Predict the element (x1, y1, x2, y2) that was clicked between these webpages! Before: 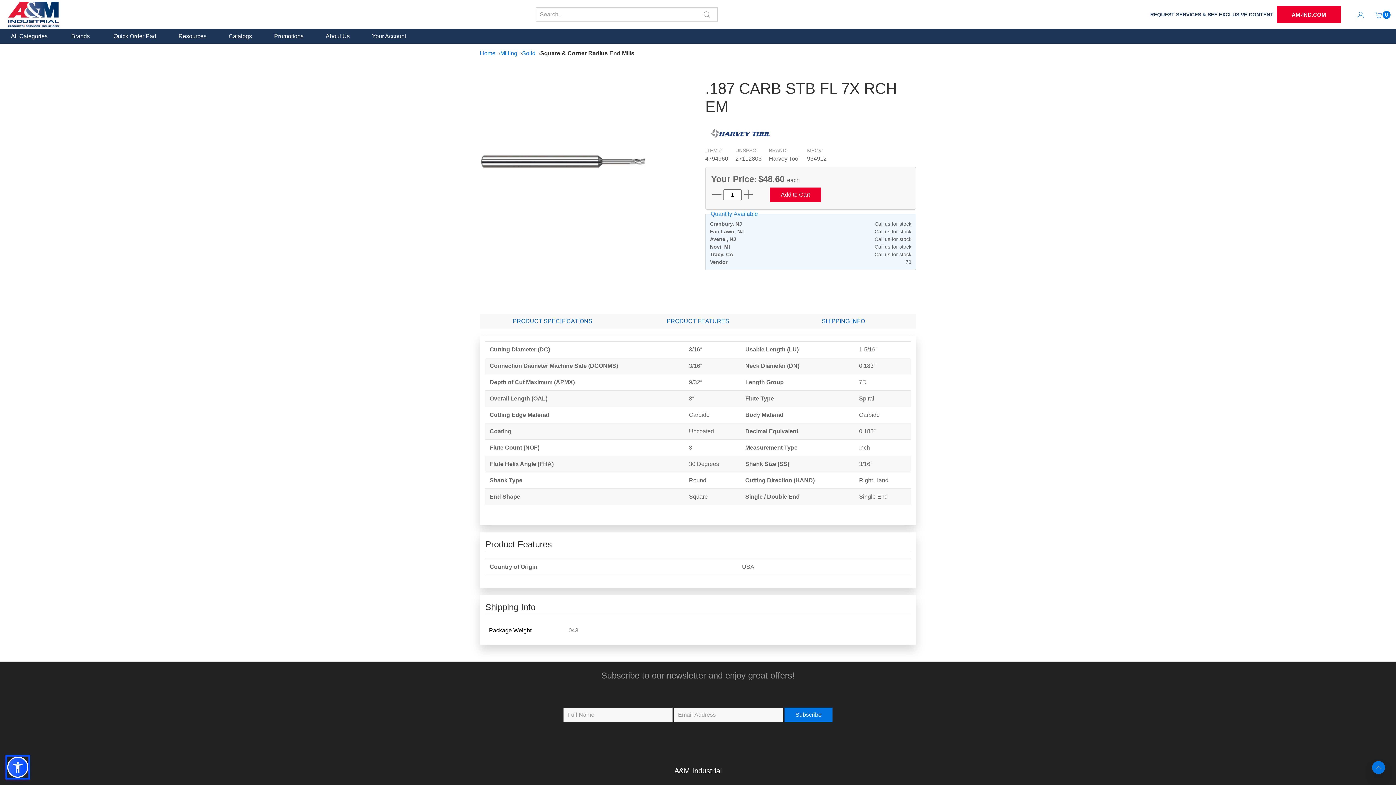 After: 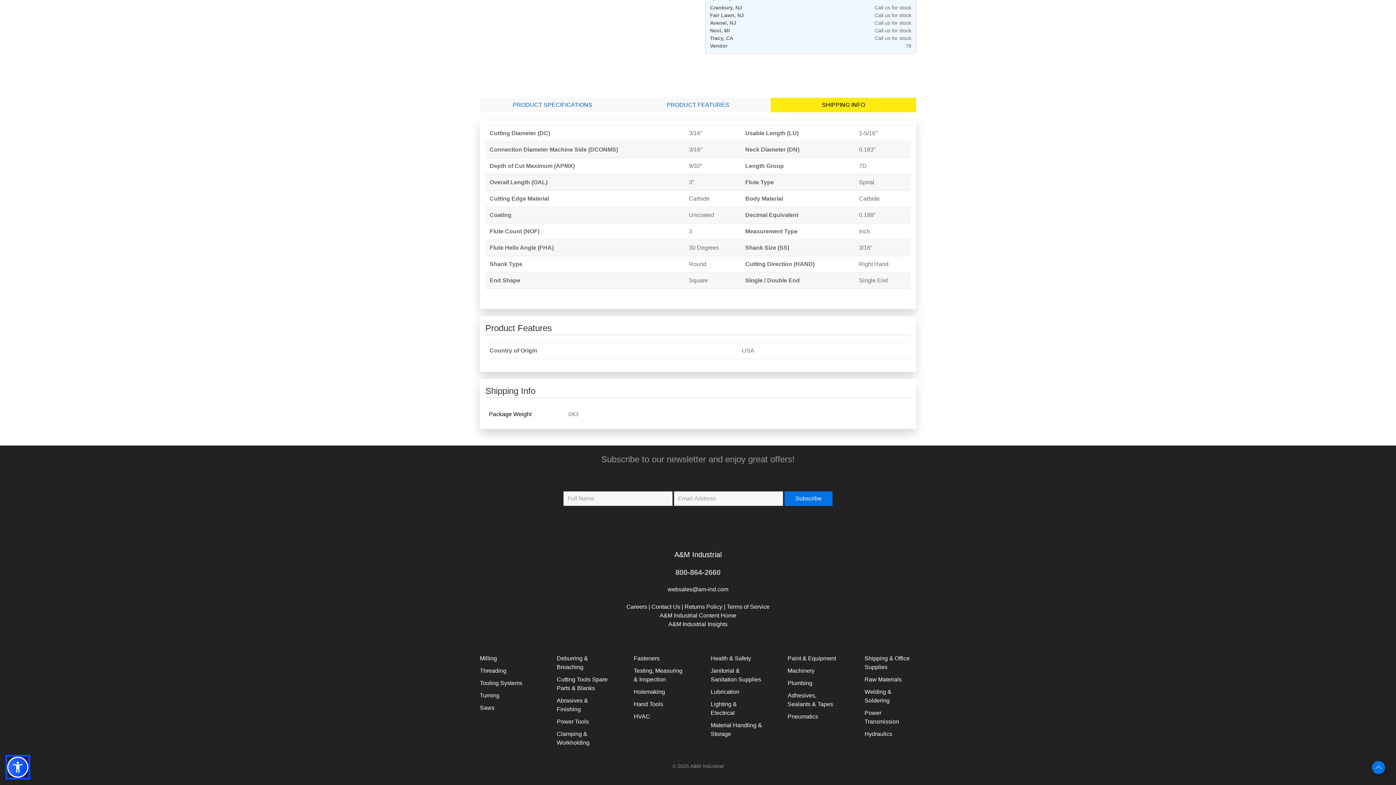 Action: bbox: (770, 315, 916, 329) label: SHIPPING INFO